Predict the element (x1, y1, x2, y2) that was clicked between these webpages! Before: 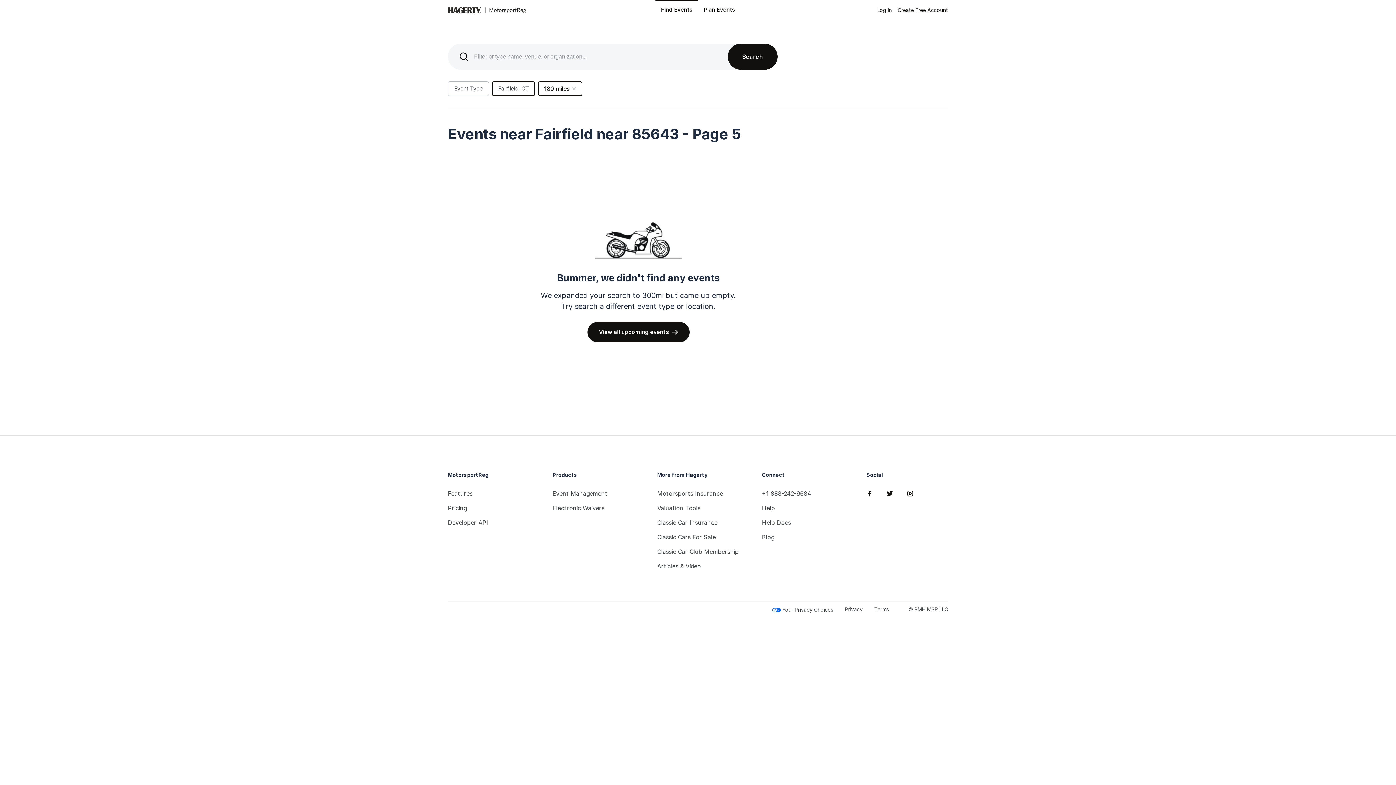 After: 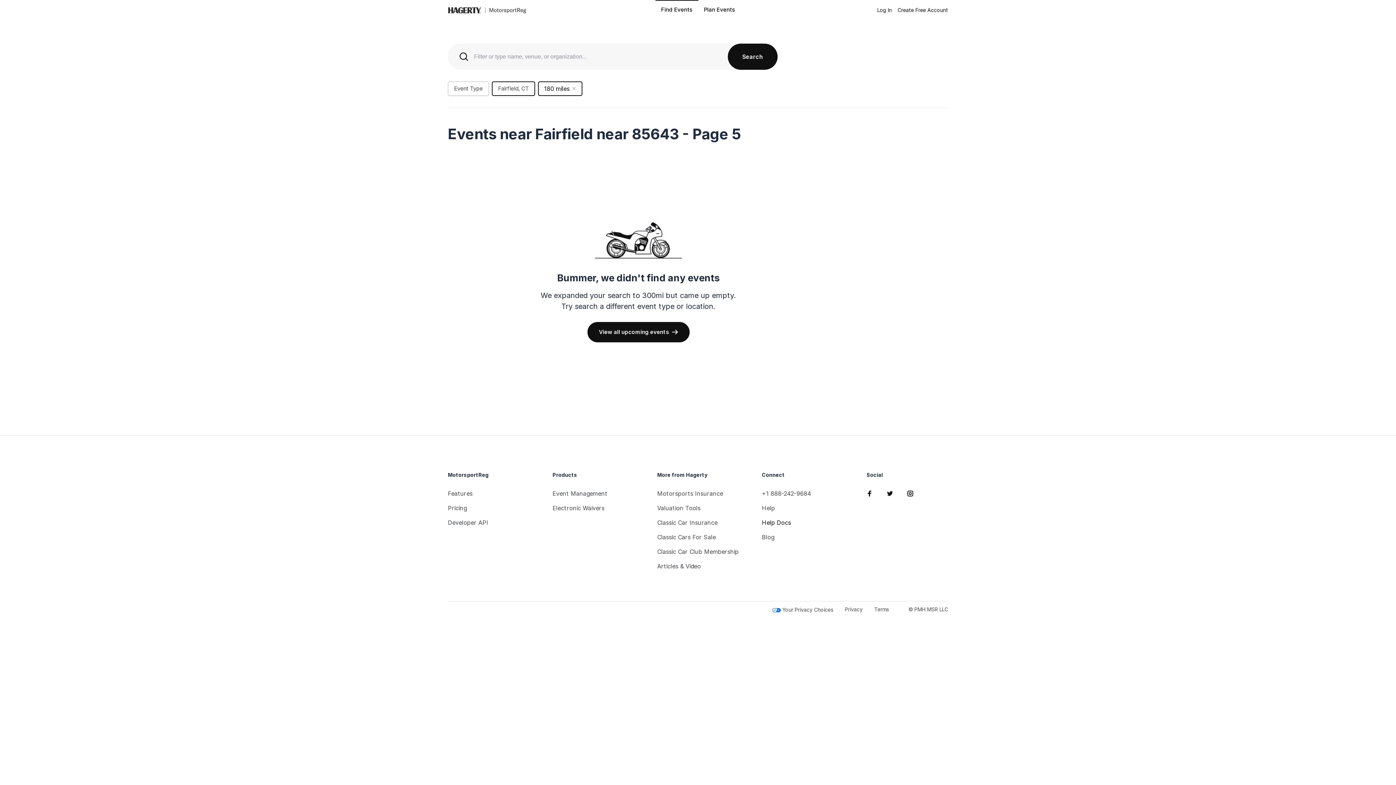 Action: bbox: (762, 519, 791, 526) label: Help Docs